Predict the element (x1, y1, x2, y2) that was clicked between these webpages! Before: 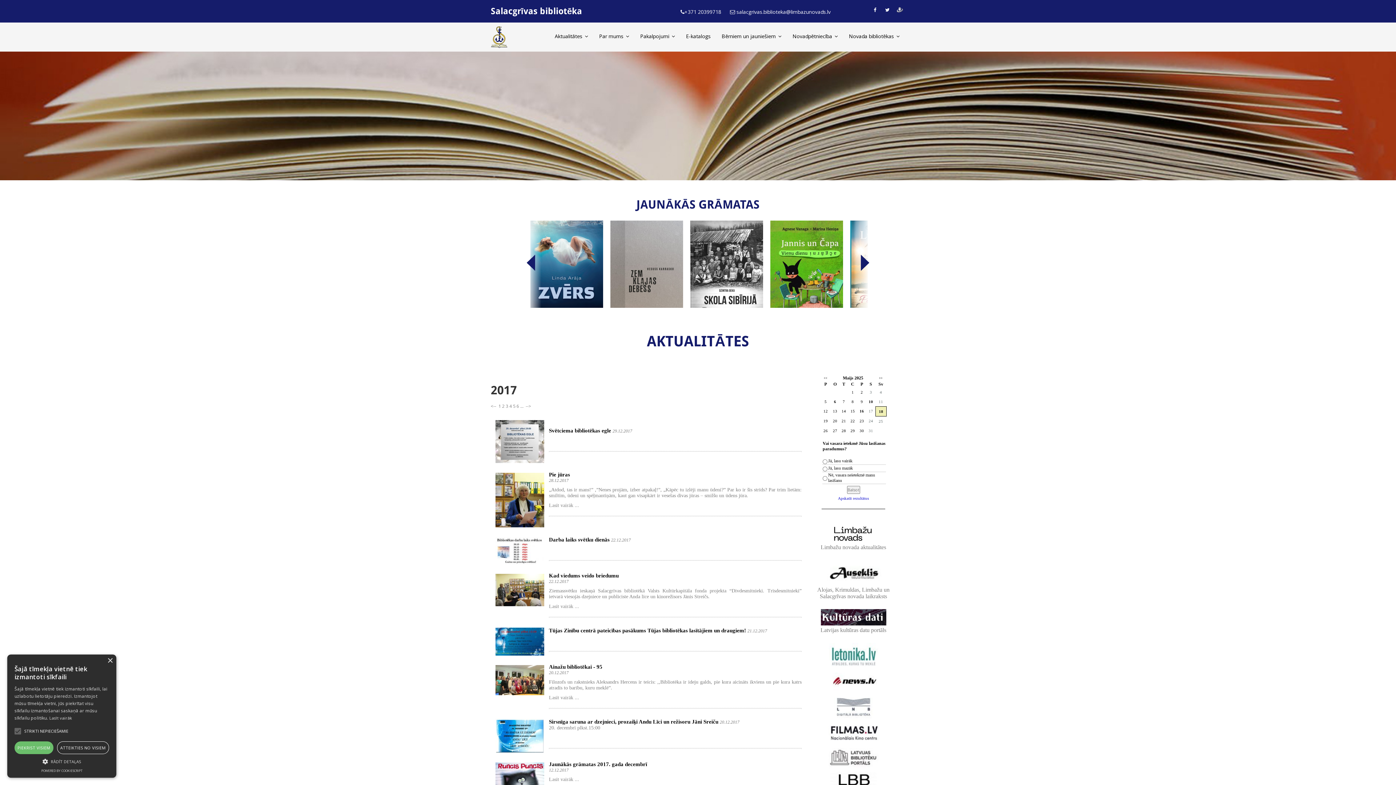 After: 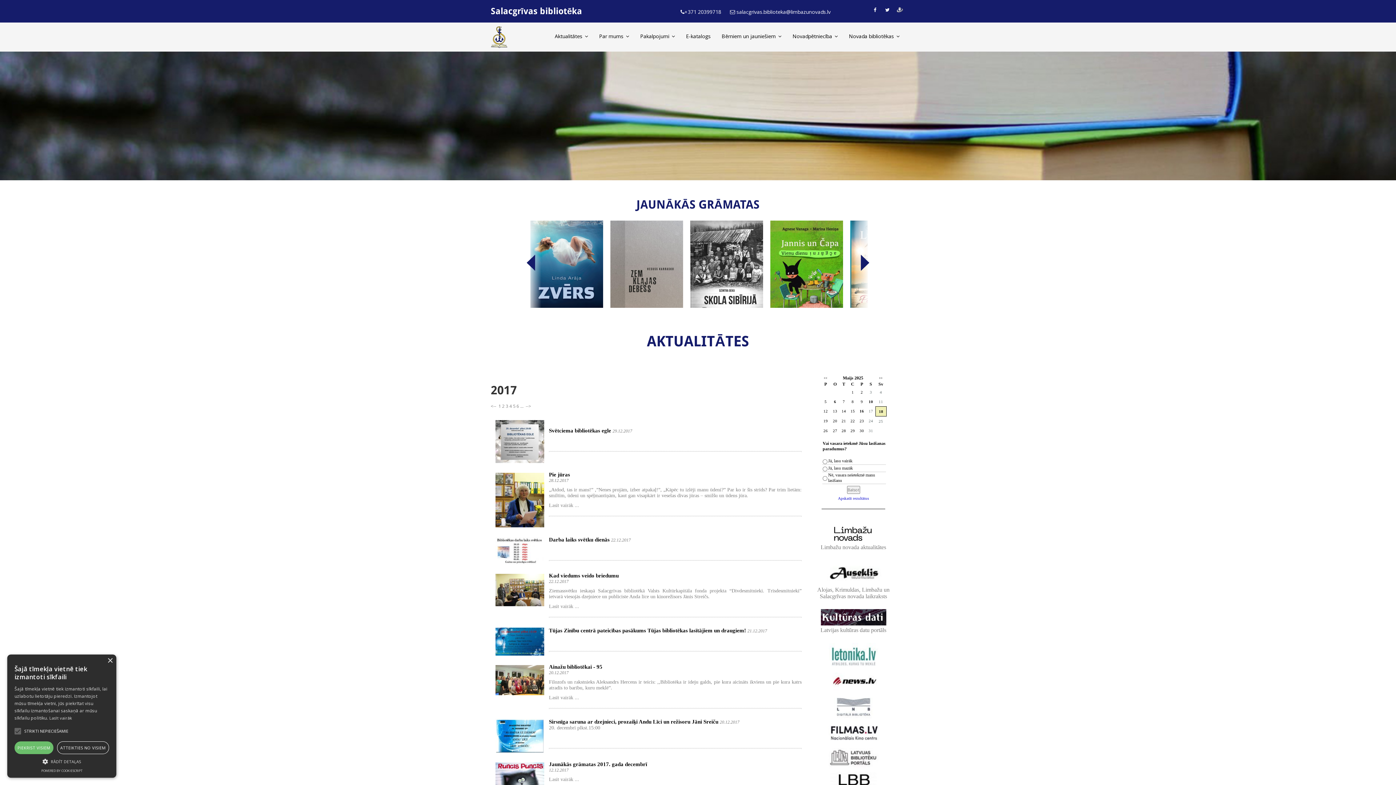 Action: bbox: (820, 613, 886, 620)